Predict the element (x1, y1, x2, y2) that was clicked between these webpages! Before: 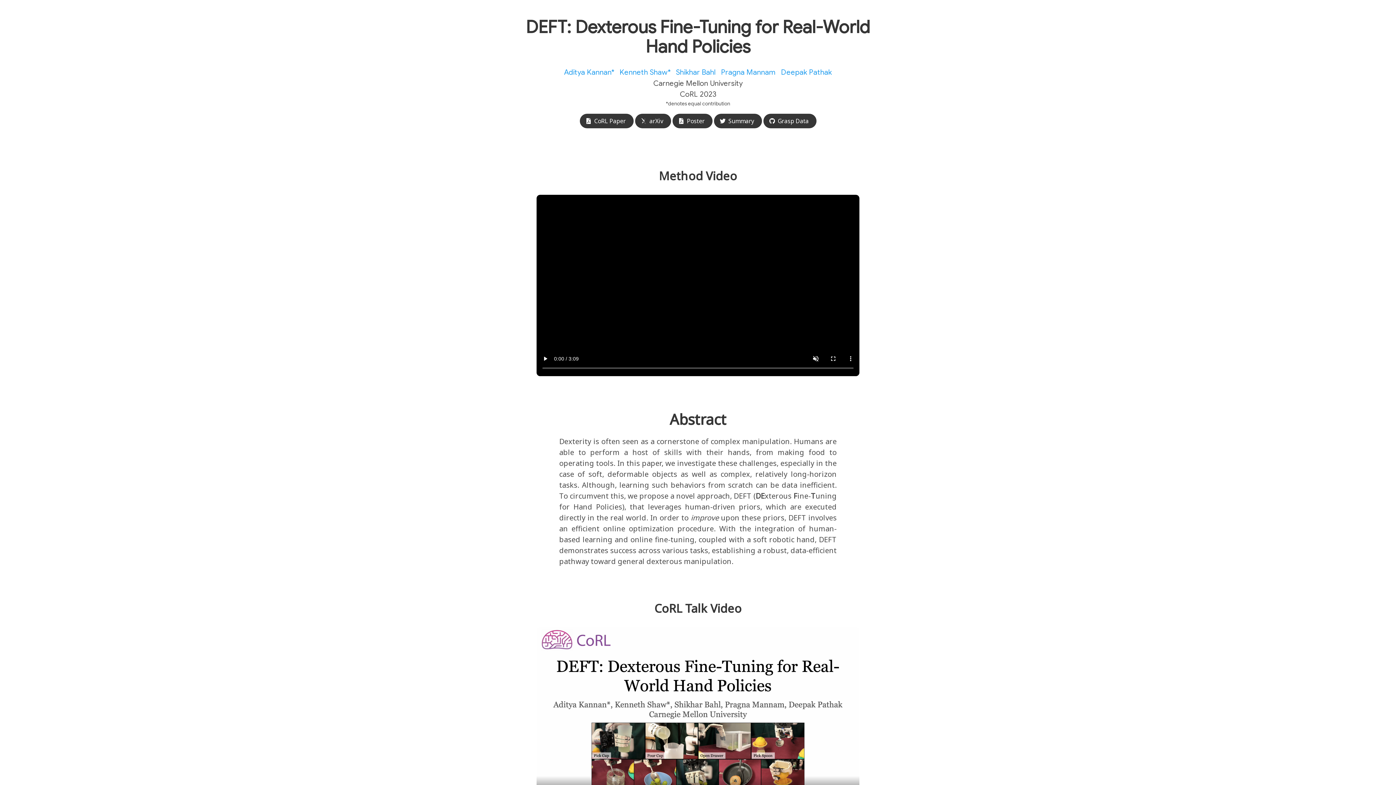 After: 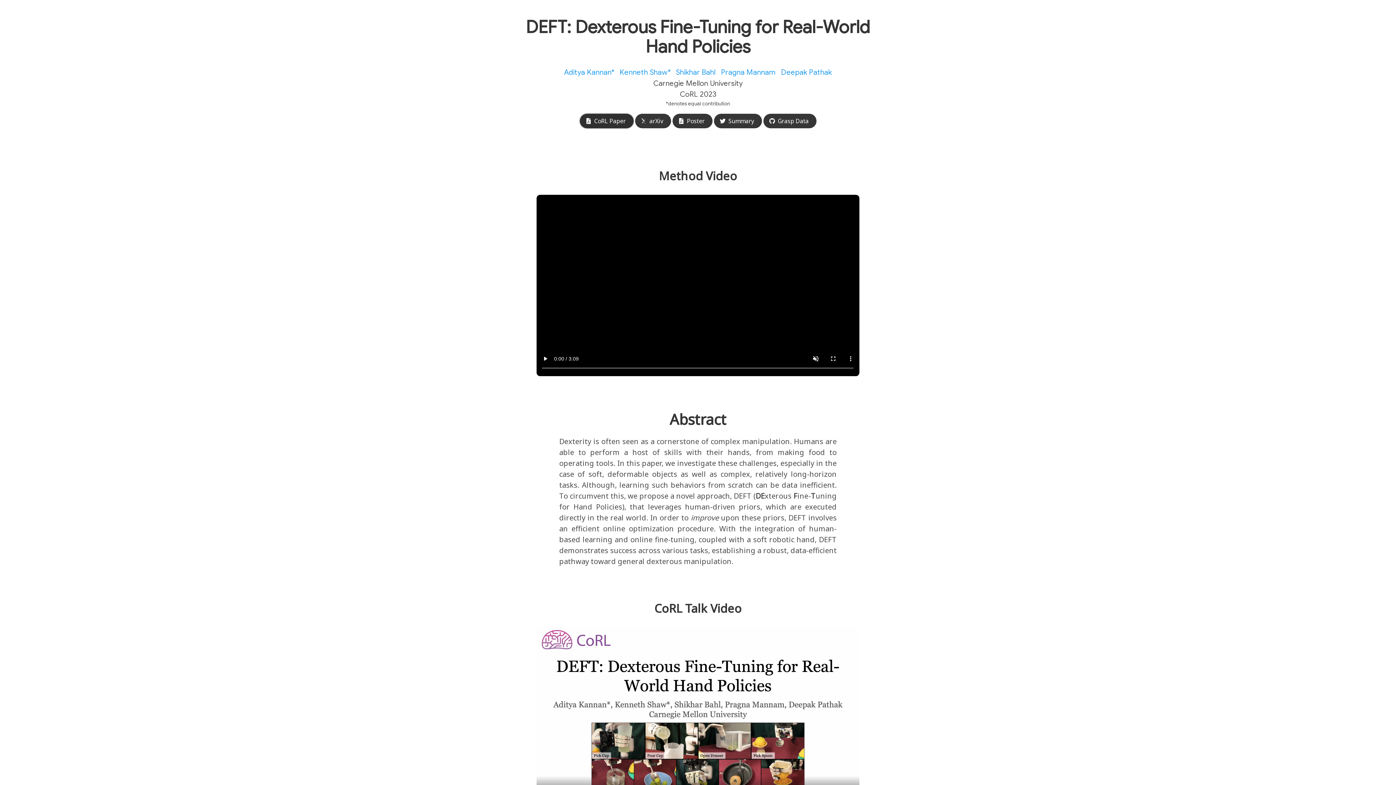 Action: label: CoRL Paper bbox: (579, 113, 633, 128)